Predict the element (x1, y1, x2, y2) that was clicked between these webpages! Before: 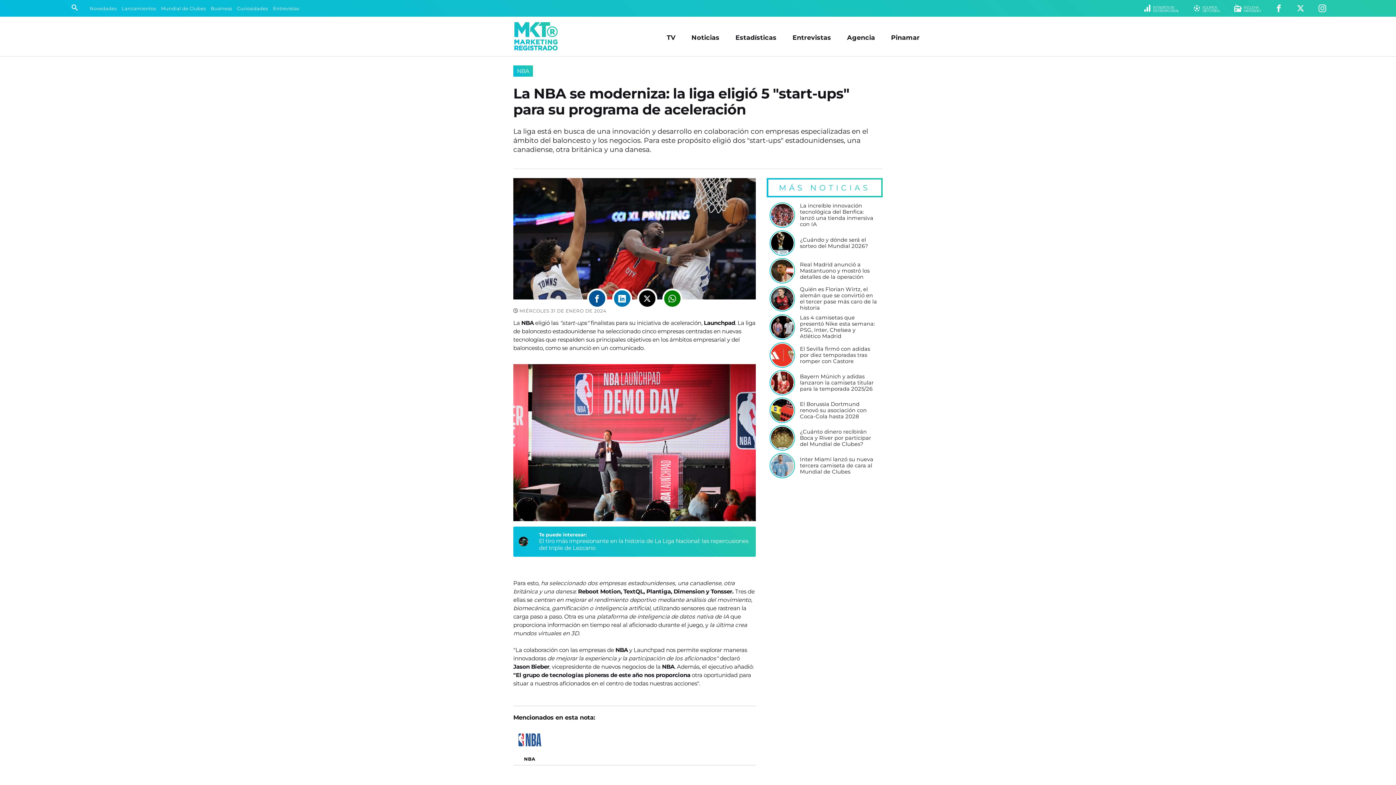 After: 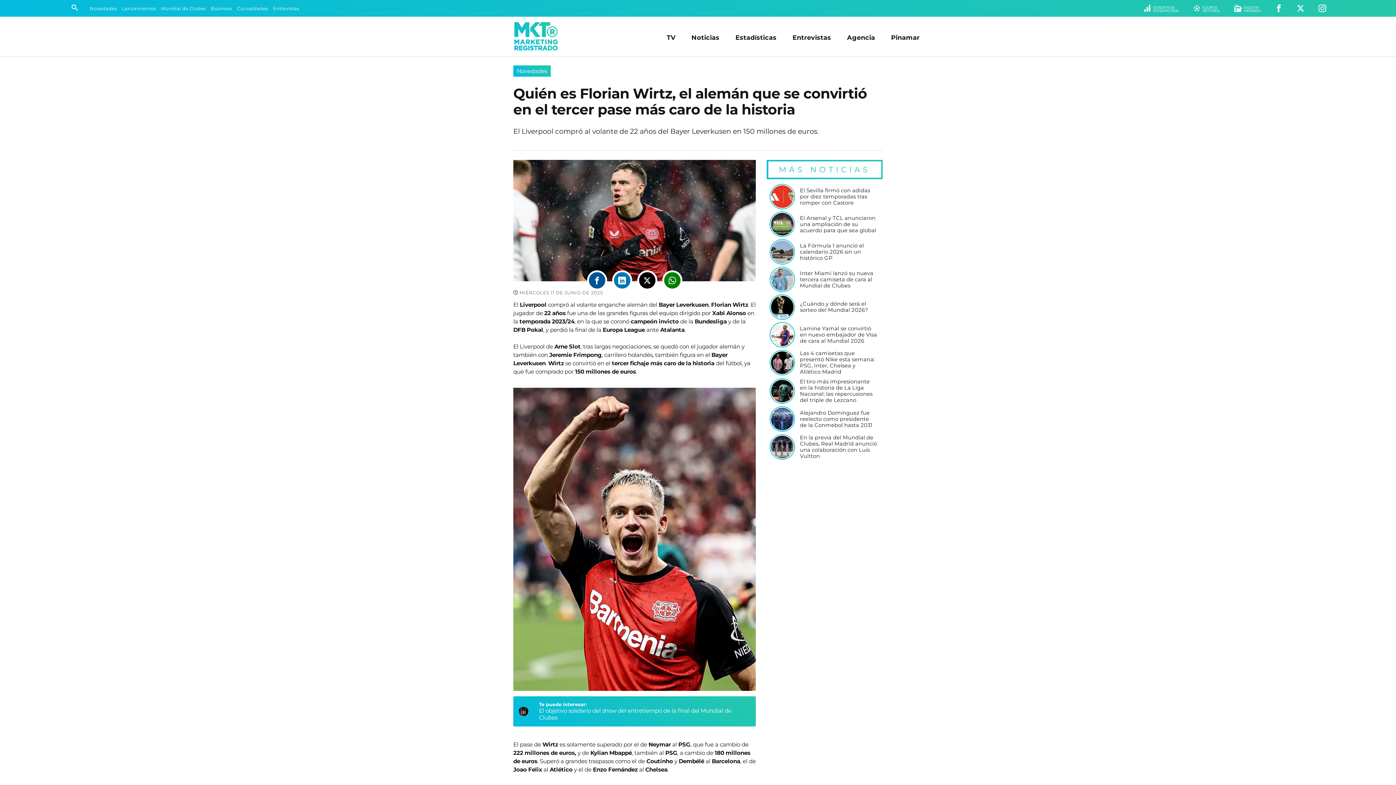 Action: bbox: (770, 286, 794, 310)